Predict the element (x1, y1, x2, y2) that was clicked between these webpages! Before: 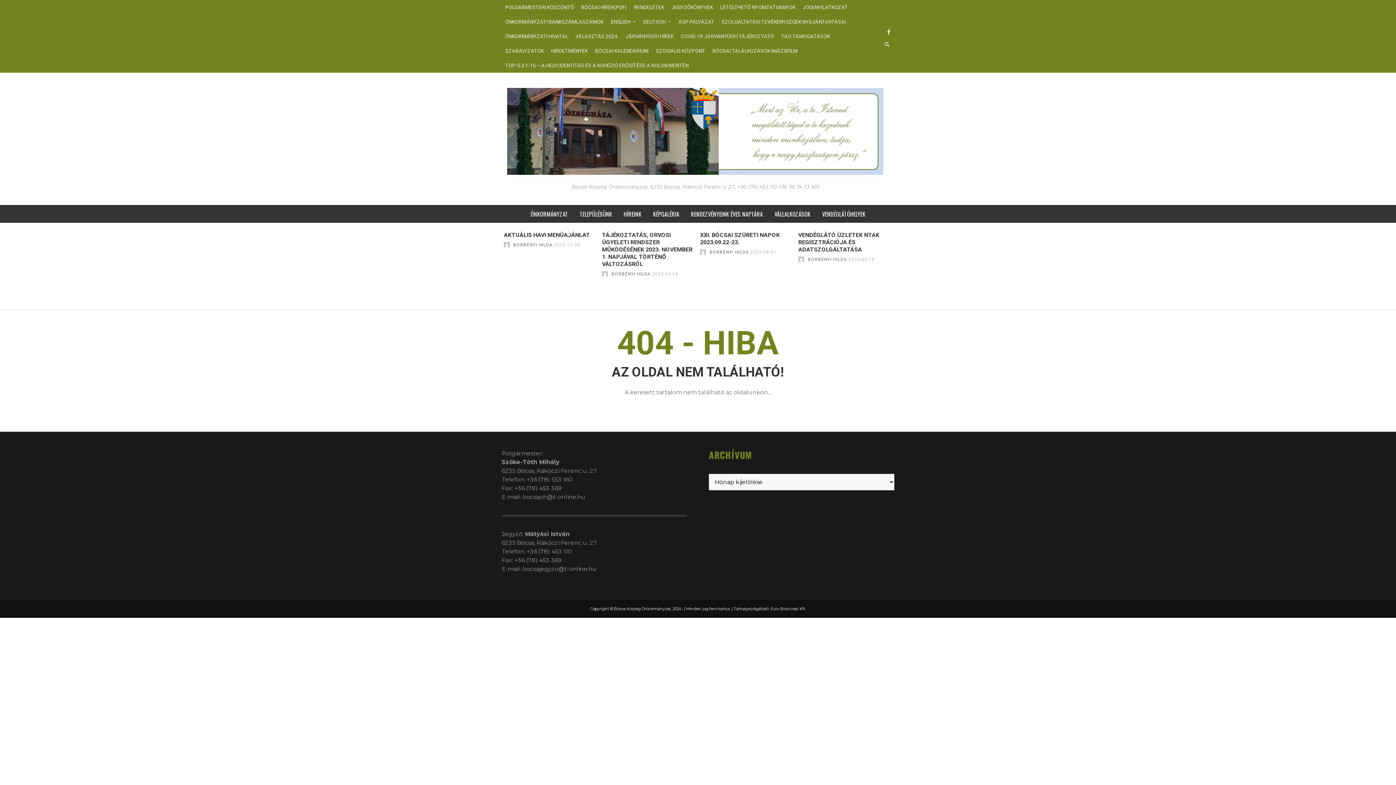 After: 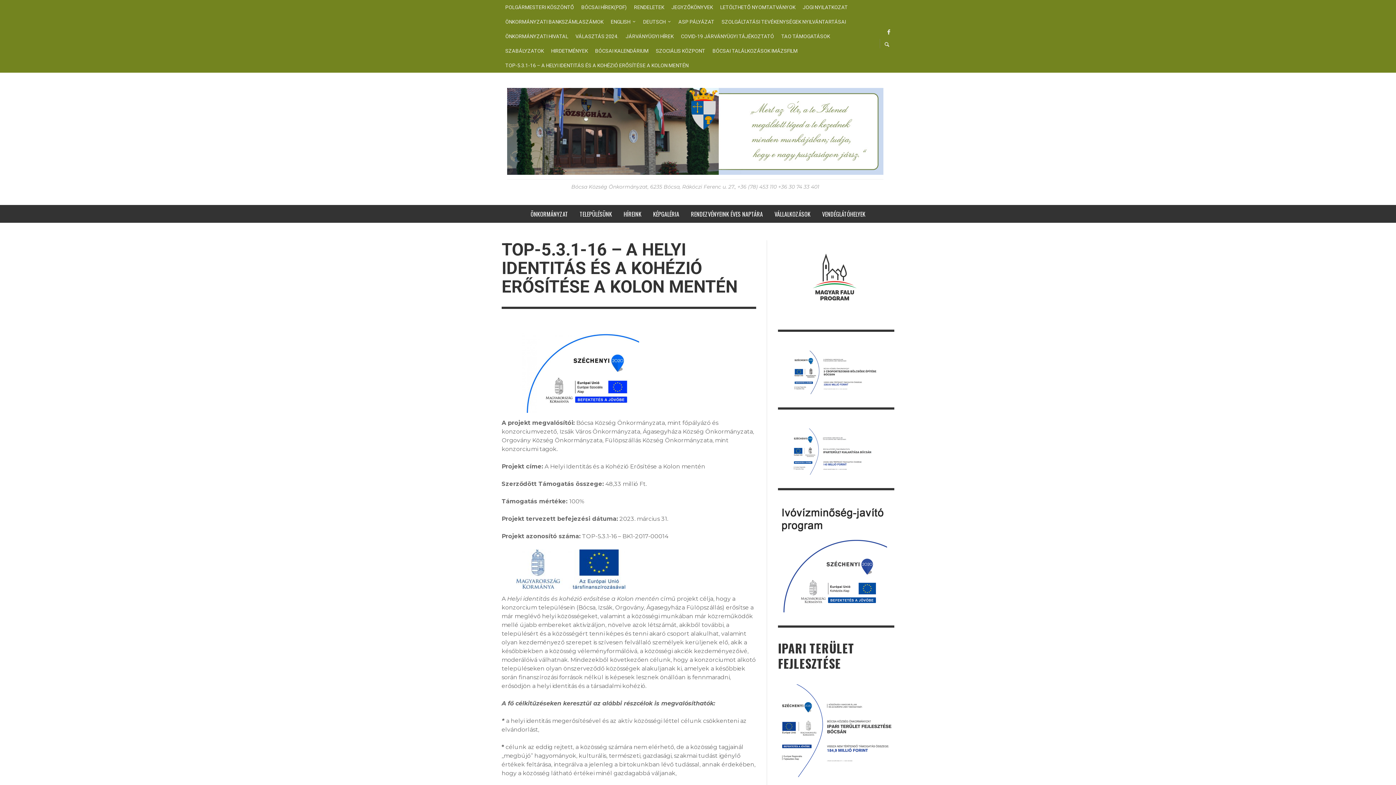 Action: label: TOP-5.3.1-16 – A HELYI IDENTITÁS ÉS A KOHÉZIÓ ERŐSÍTÉSE A KOLON MENTÉN bbox: (501, 58, 692, 72)